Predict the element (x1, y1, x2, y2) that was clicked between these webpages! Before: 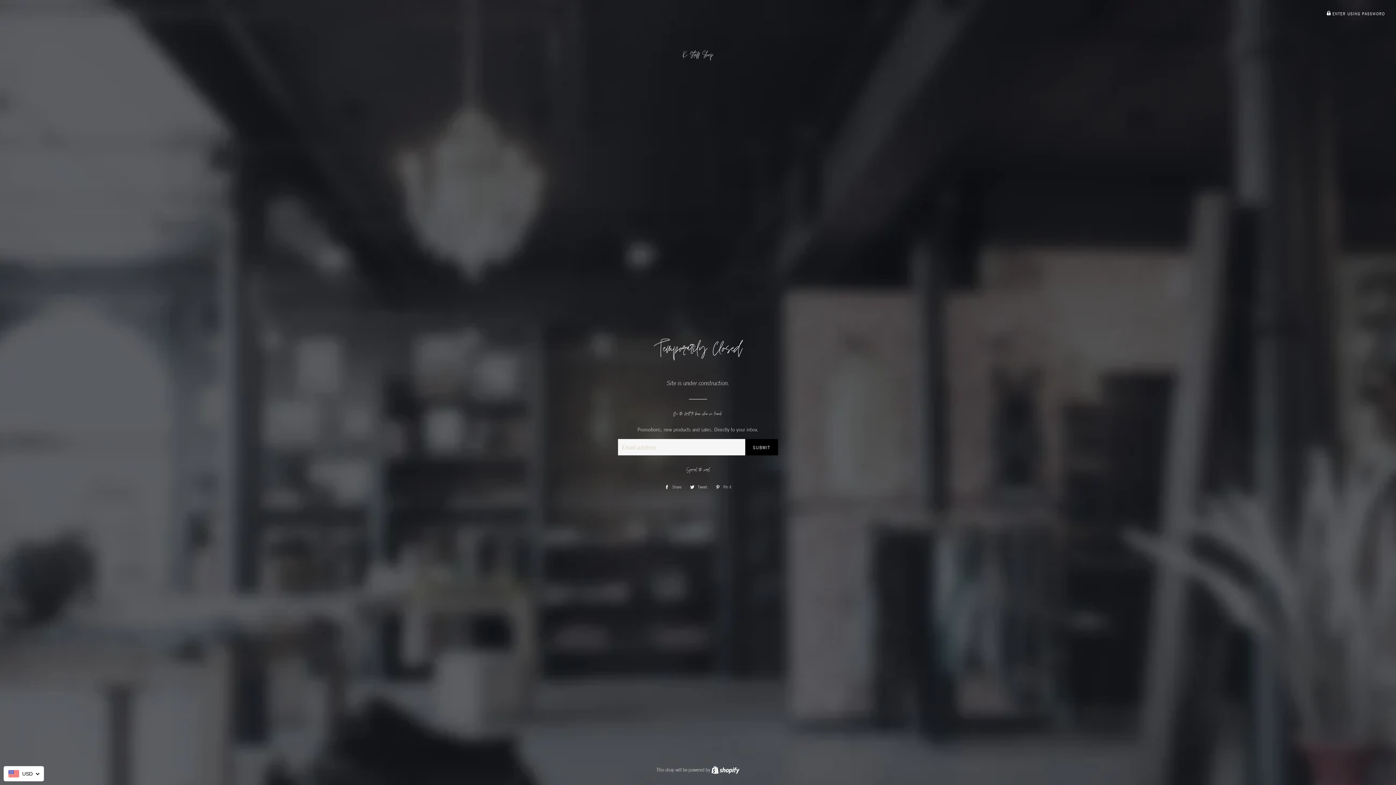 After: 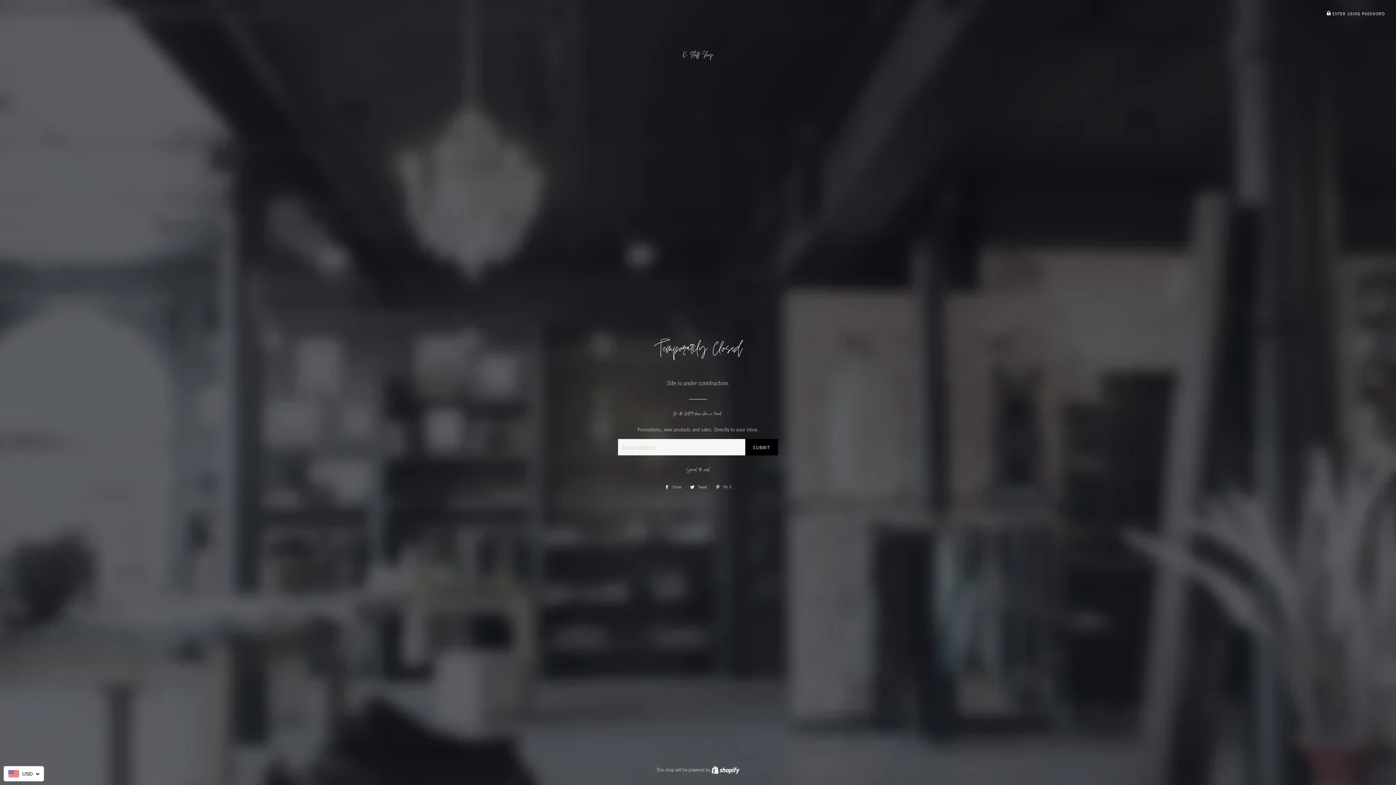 Action: bbox: (661, 483, 685, 491) label:  Share
Share on Facebook